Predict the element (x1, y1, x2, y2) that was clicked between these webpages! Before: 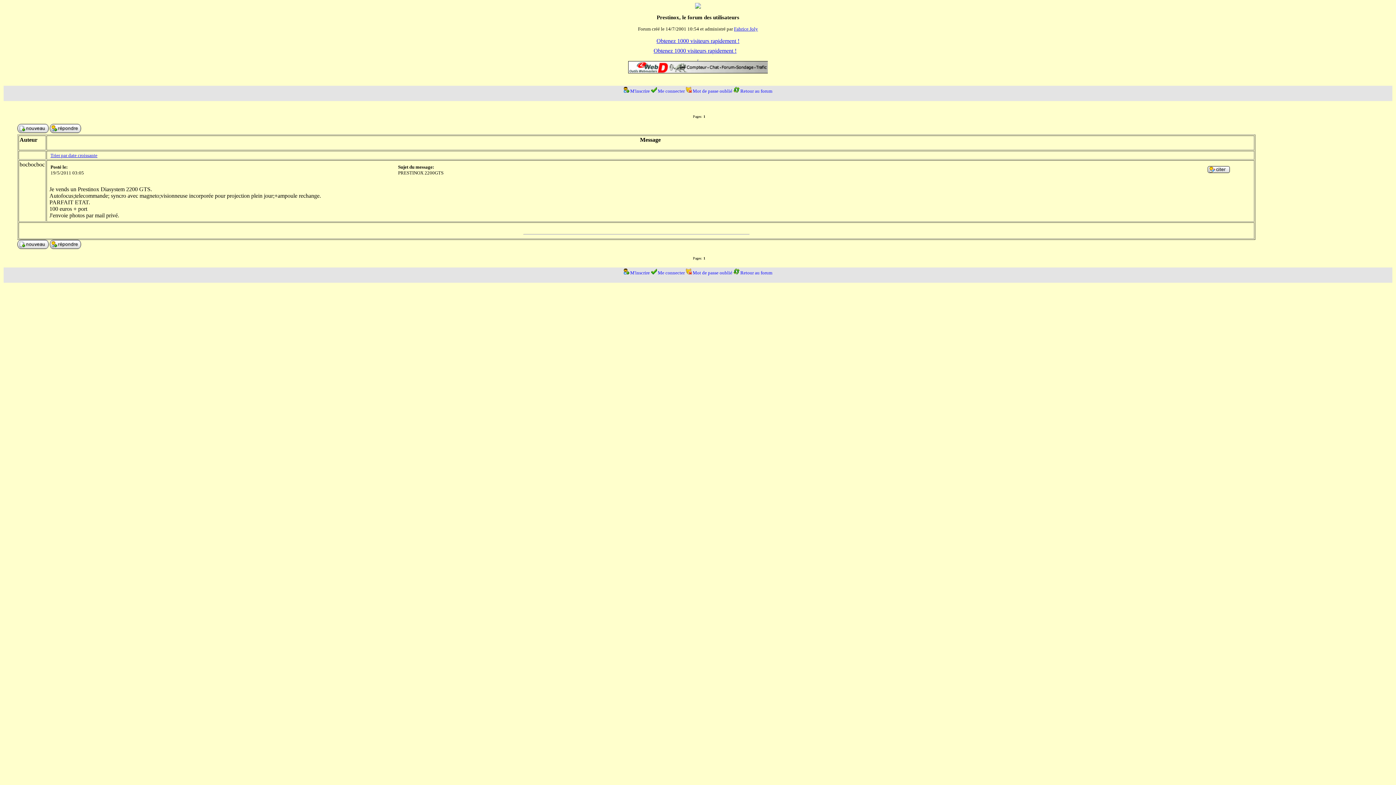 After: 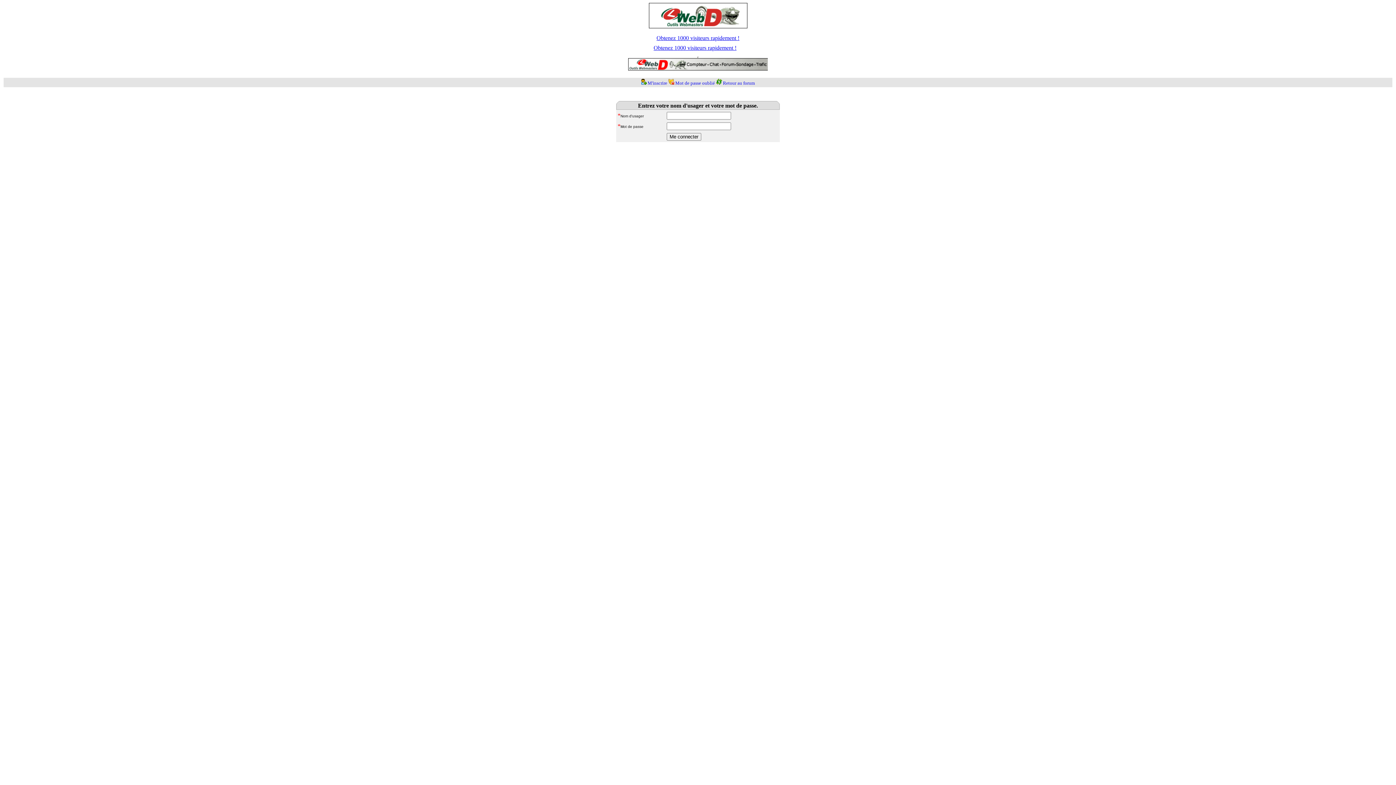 Action: bbox: (49, 244, 81, 250)